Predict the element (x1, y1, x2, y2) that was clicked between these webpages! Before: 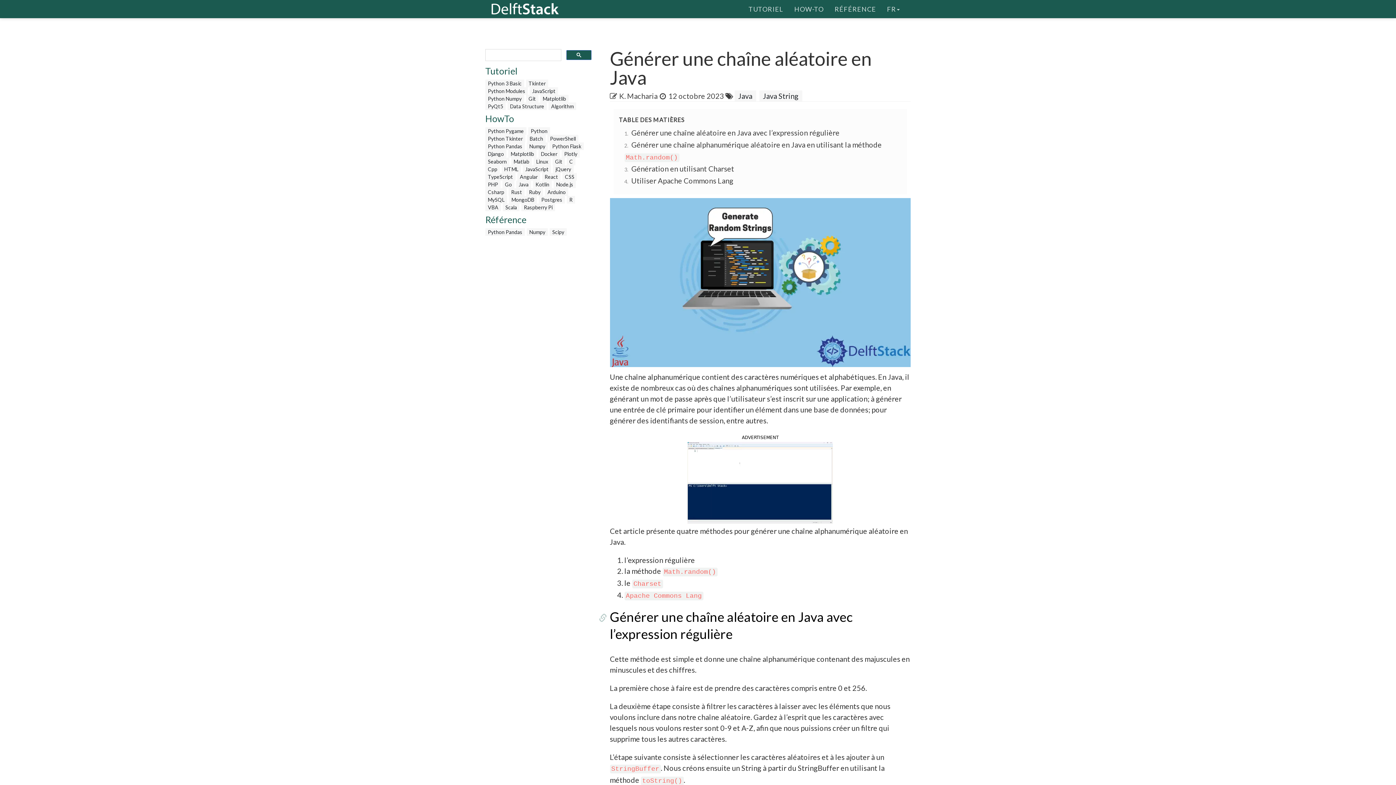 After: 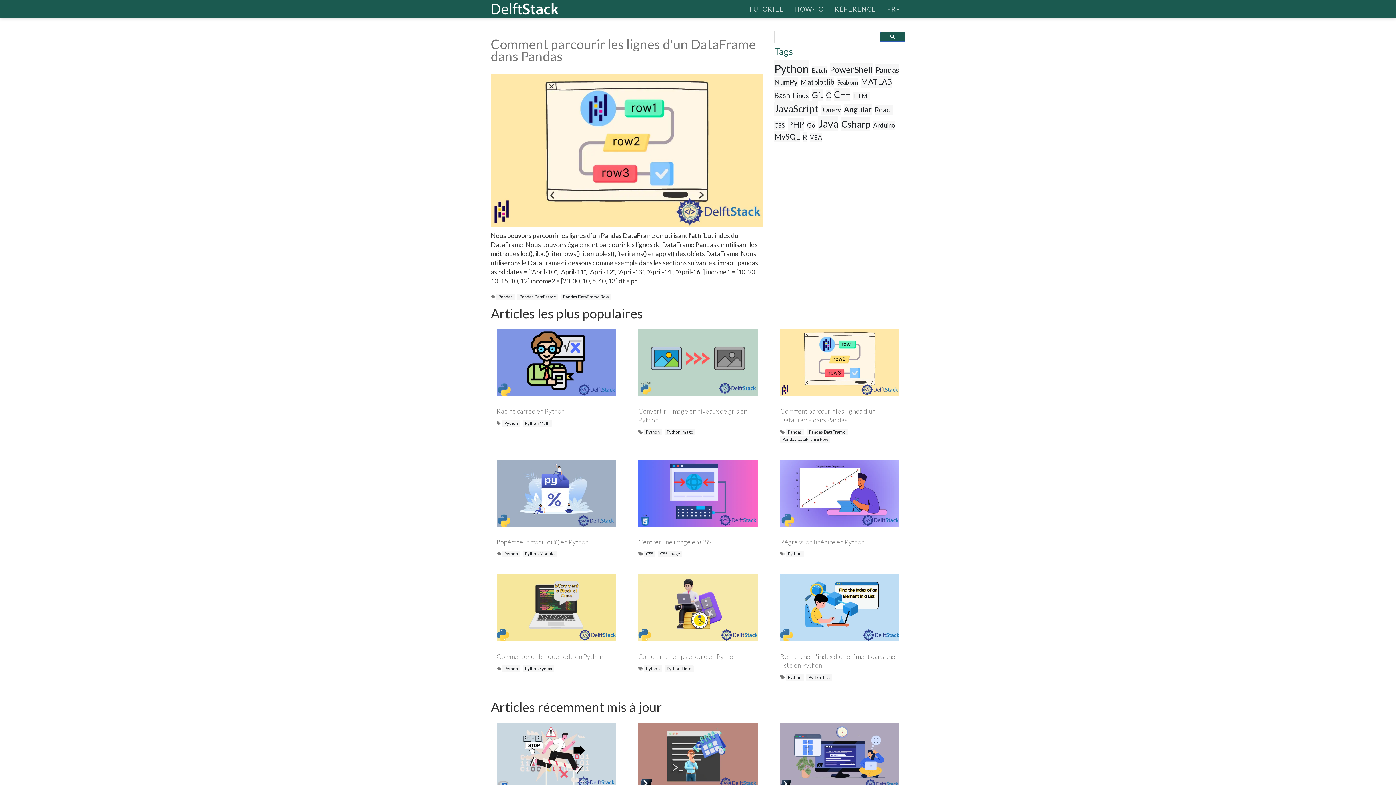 Action: label: HowTo bbox: (485, 113, 591, 123)